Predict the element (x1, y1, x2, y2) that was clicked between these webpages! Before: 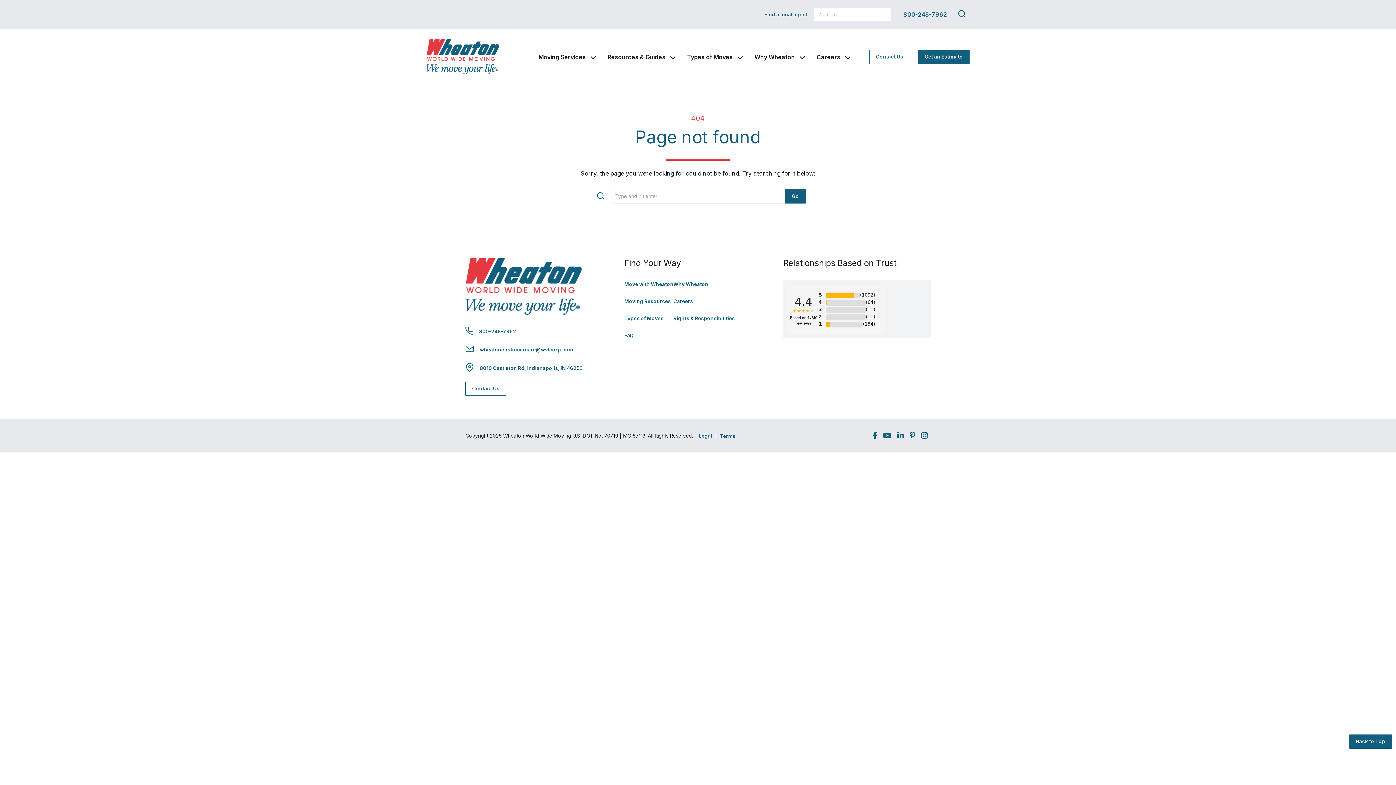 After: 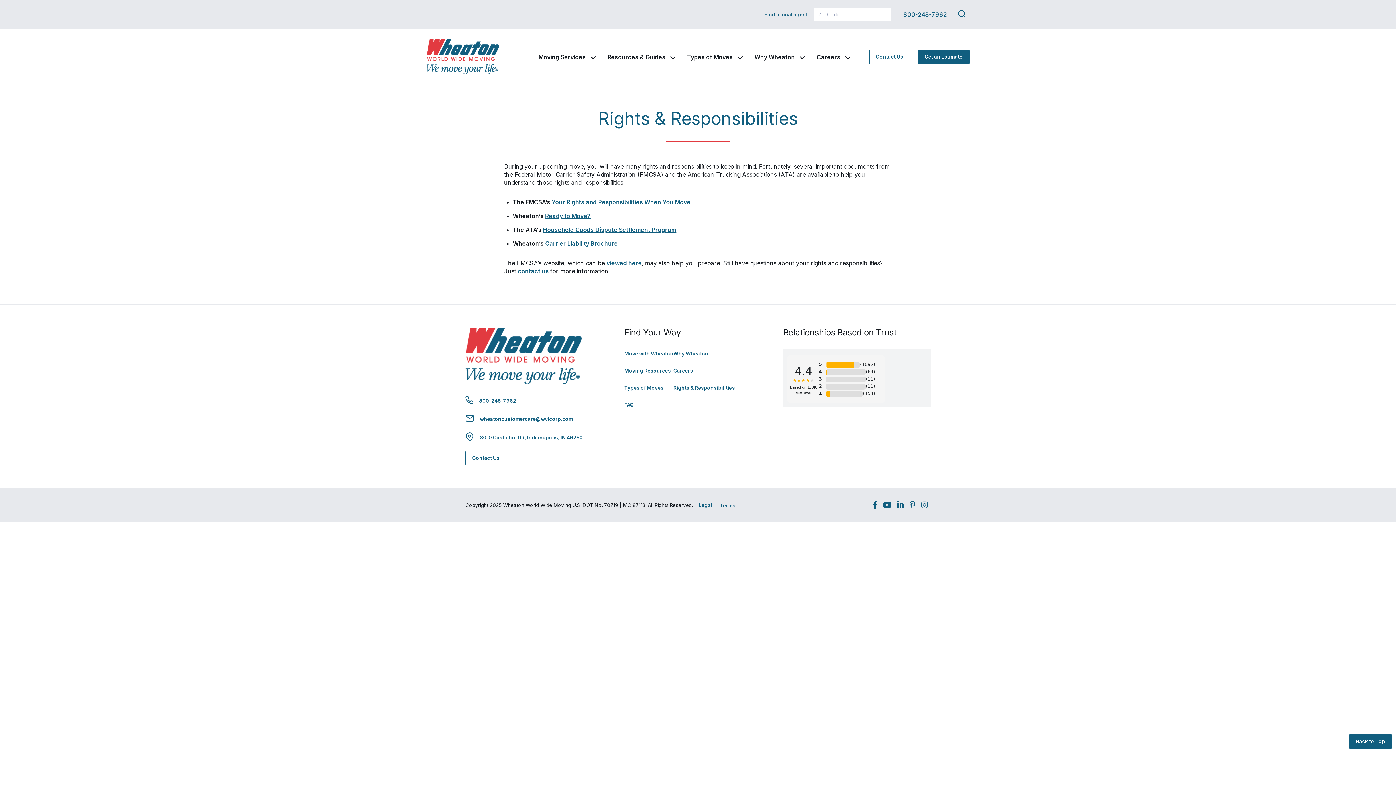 Action: bbox: (673, 315, 735, 321) label: Rights & Responsibilities